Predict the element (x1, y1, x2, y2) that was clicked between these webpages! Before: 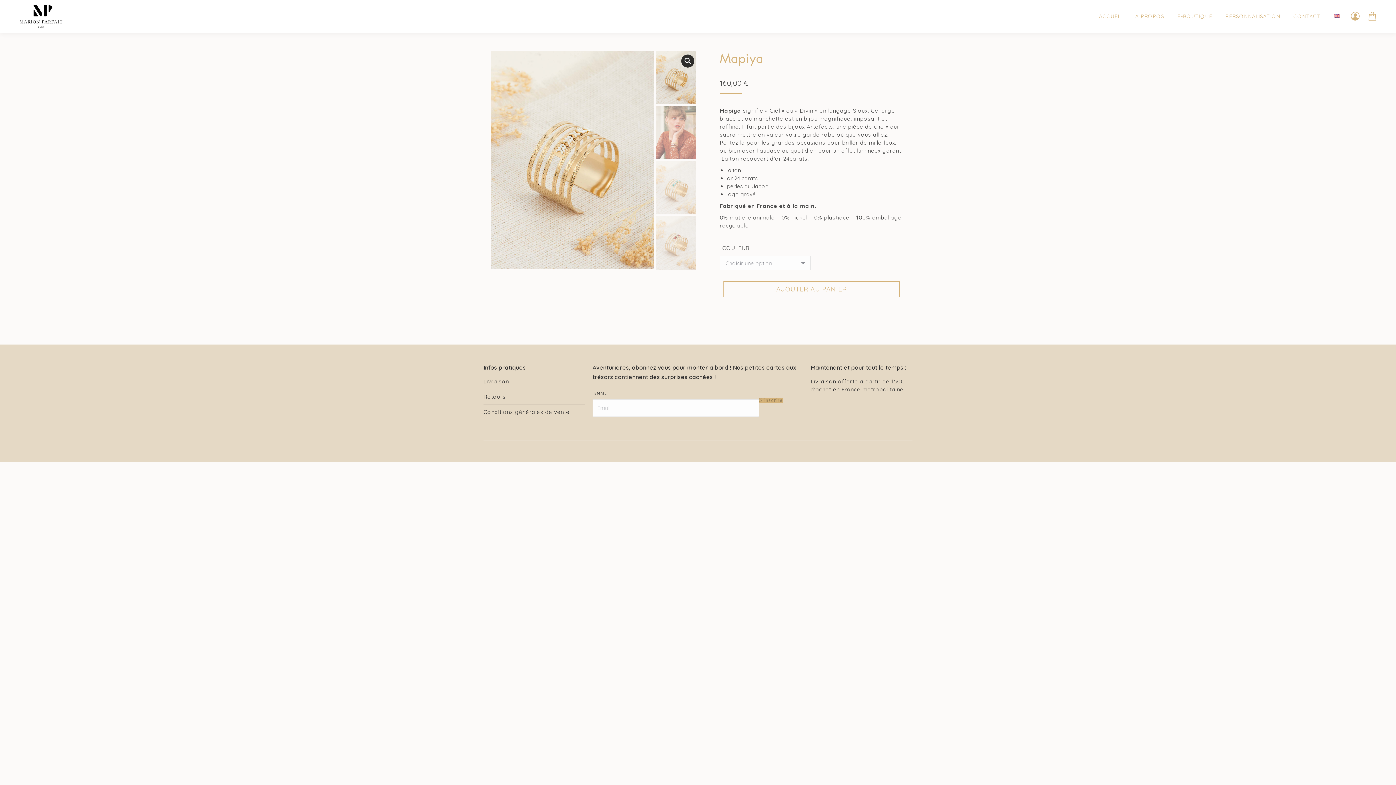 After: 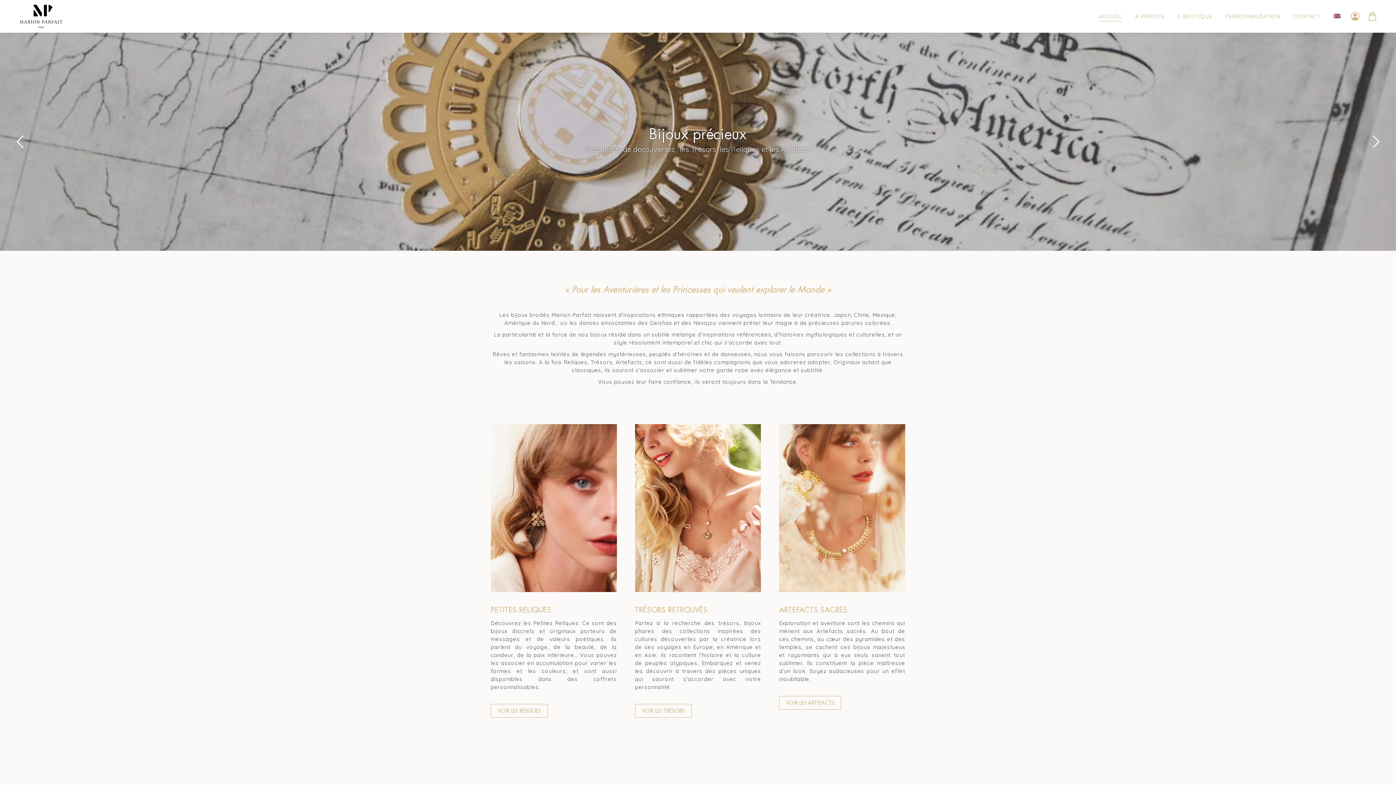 Action: bbox: (18, 3, 65, 29)